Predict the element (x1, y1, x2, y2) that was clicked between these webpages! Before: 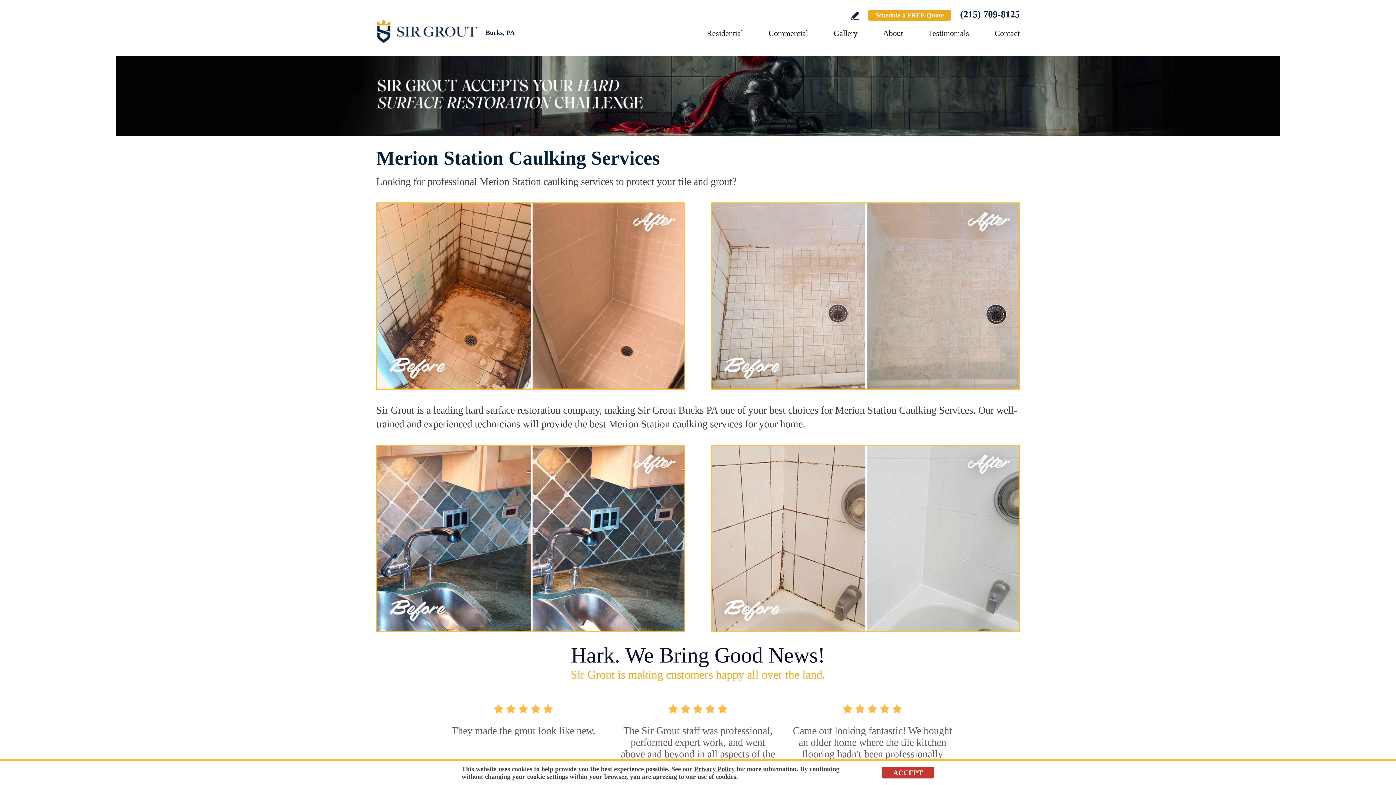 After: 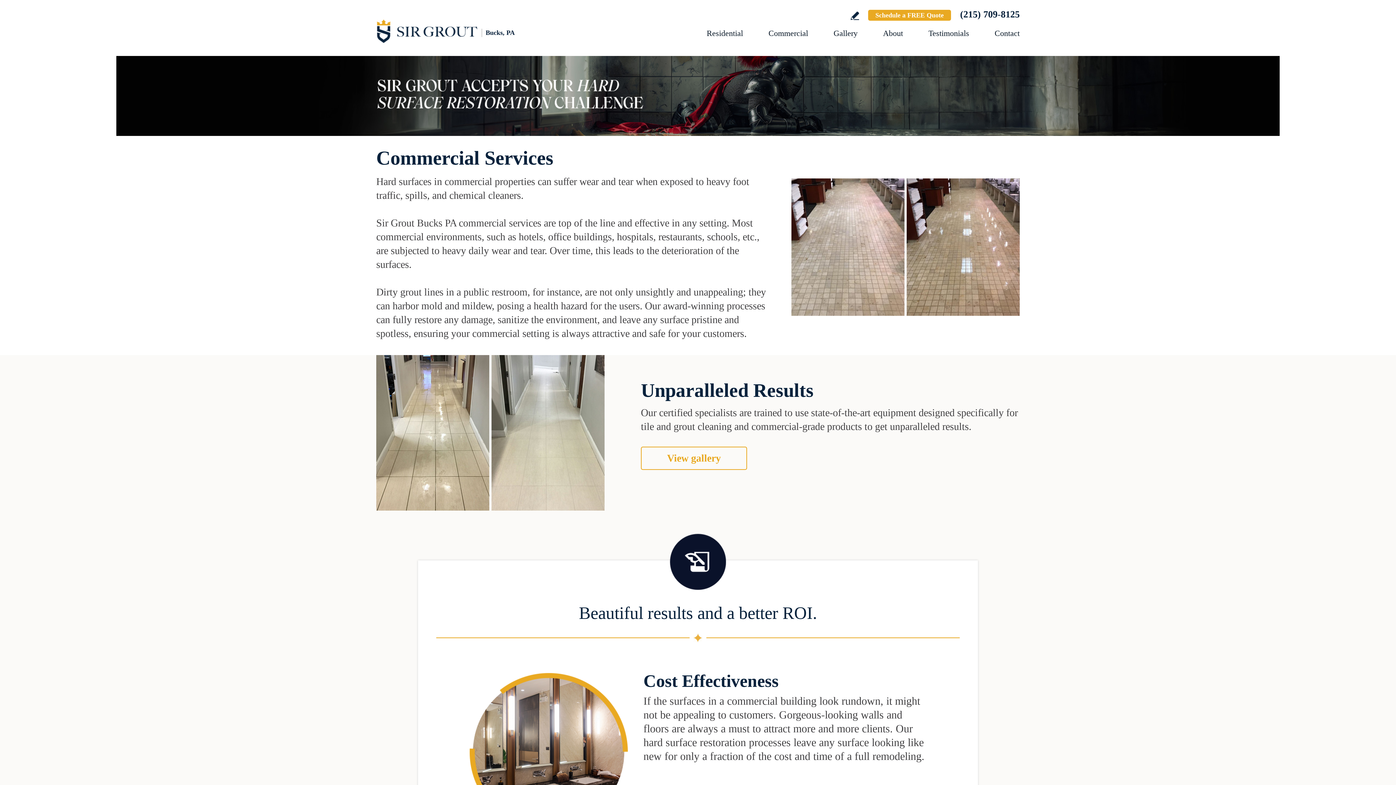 Action: label: Go to Commercial Services bbox: (768, 28, 808, 37)